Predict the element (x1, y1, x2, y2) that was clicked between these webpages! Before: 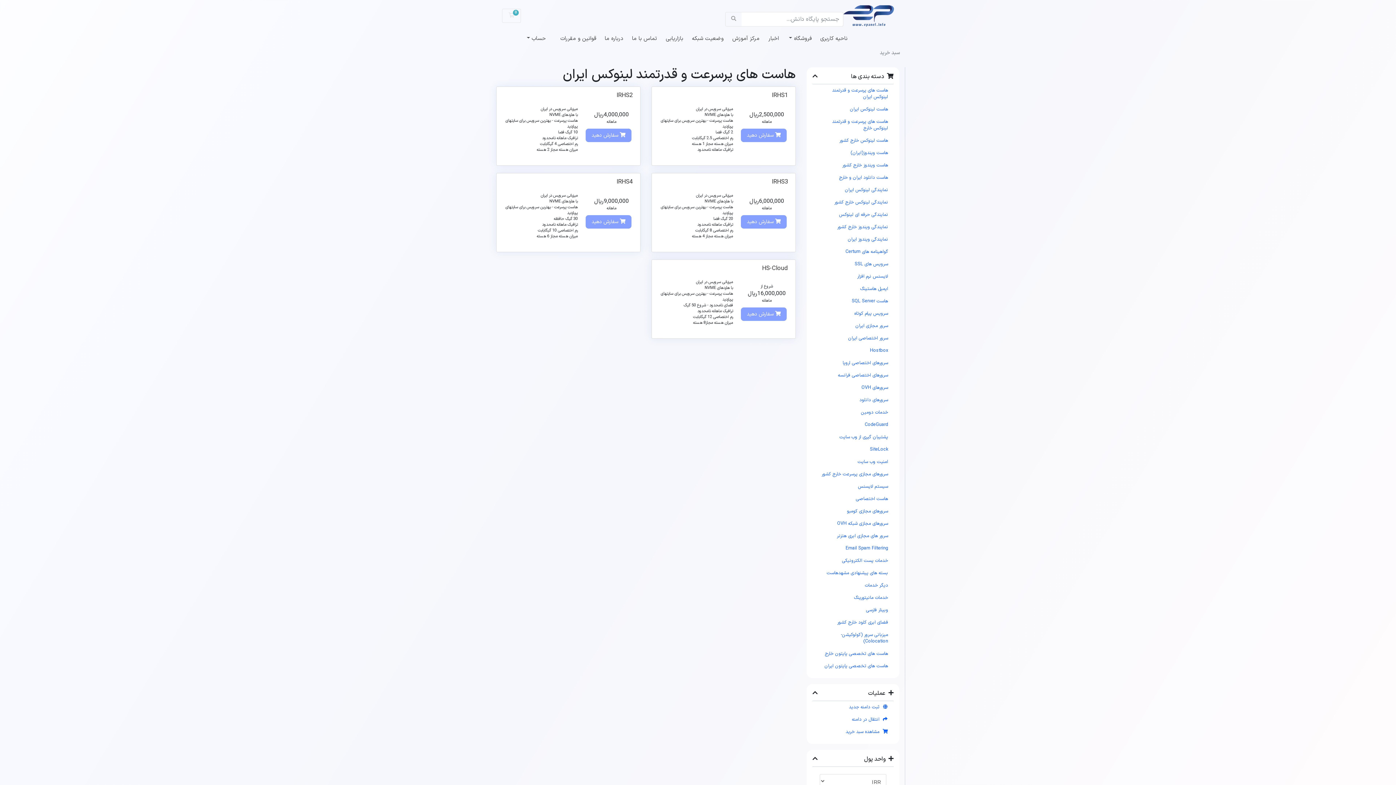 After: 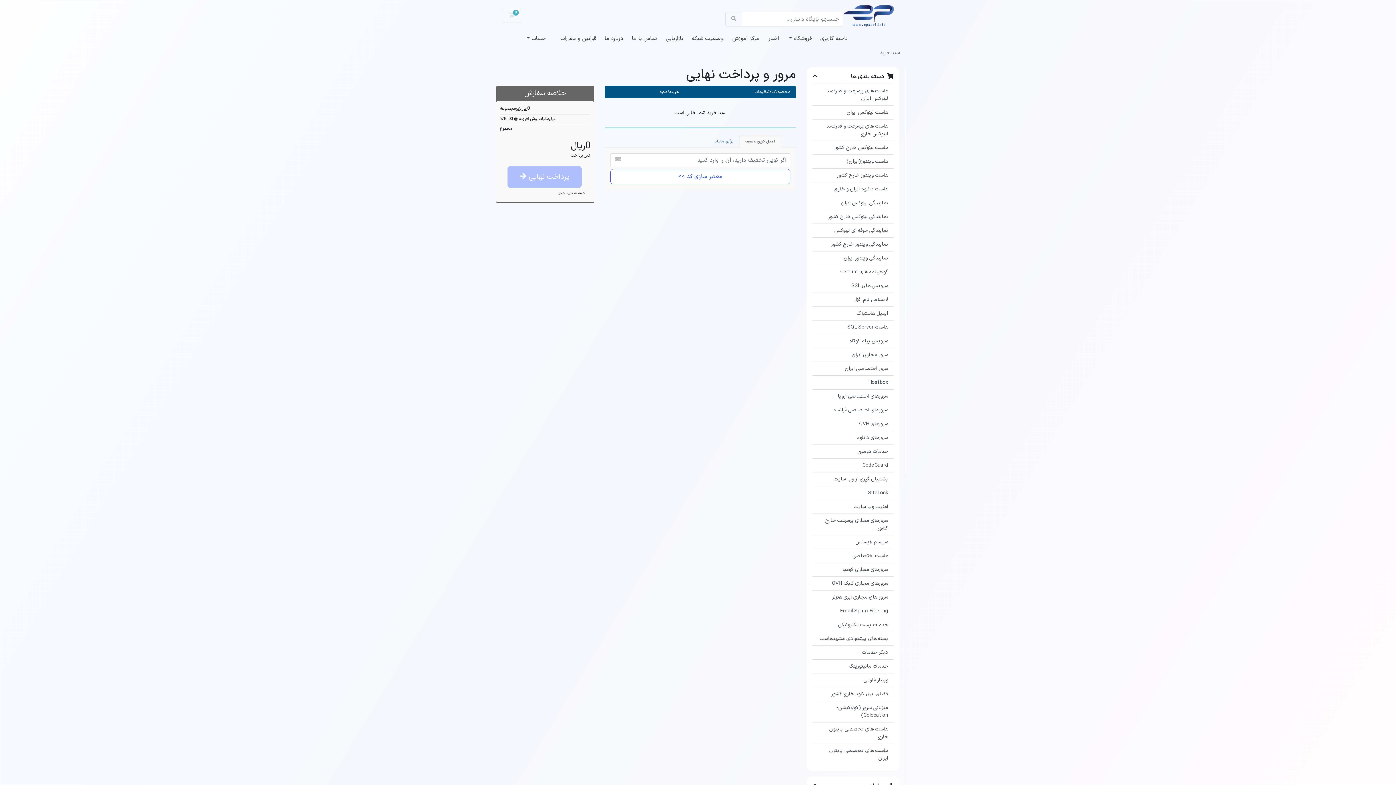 Action: label:   مشاهده سبد خرید bbox: (812, 726, 893, 738)